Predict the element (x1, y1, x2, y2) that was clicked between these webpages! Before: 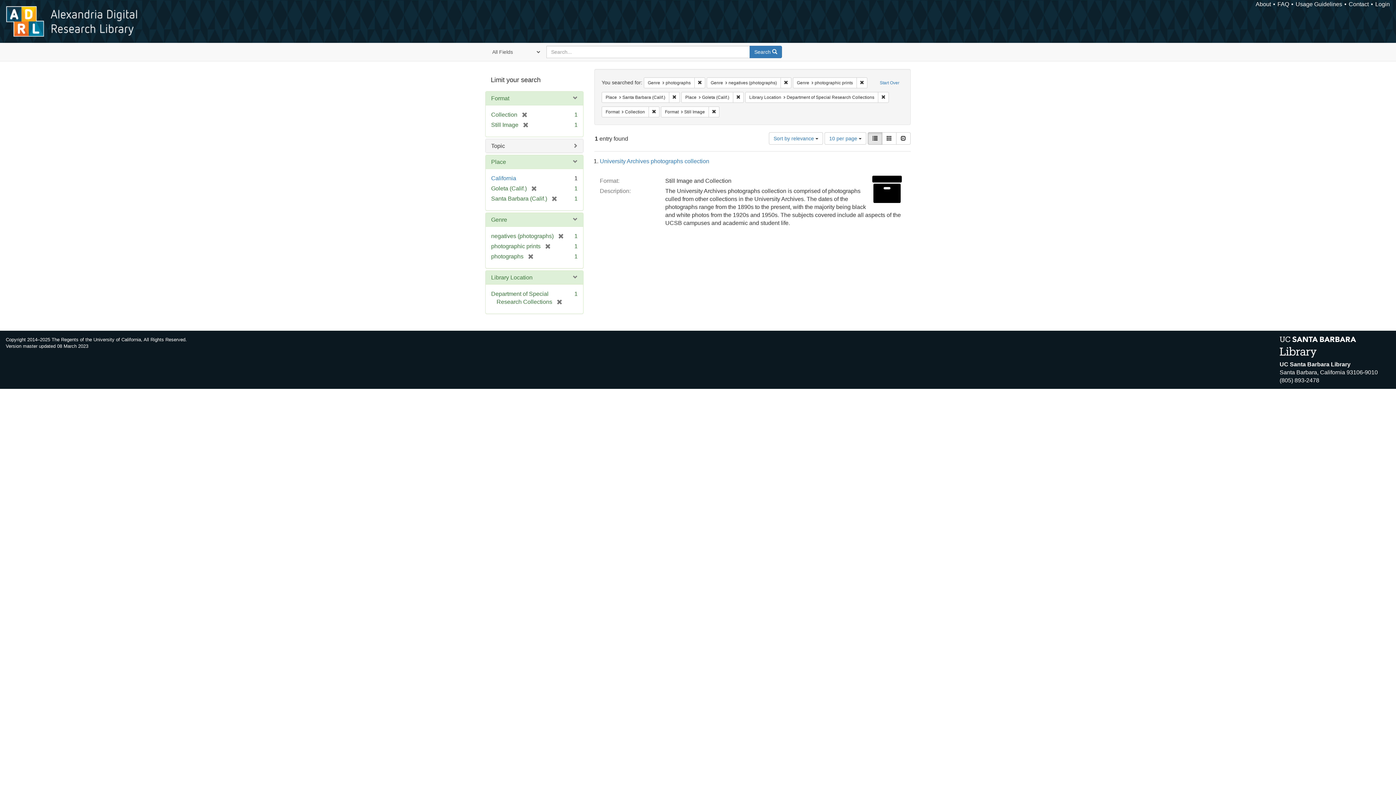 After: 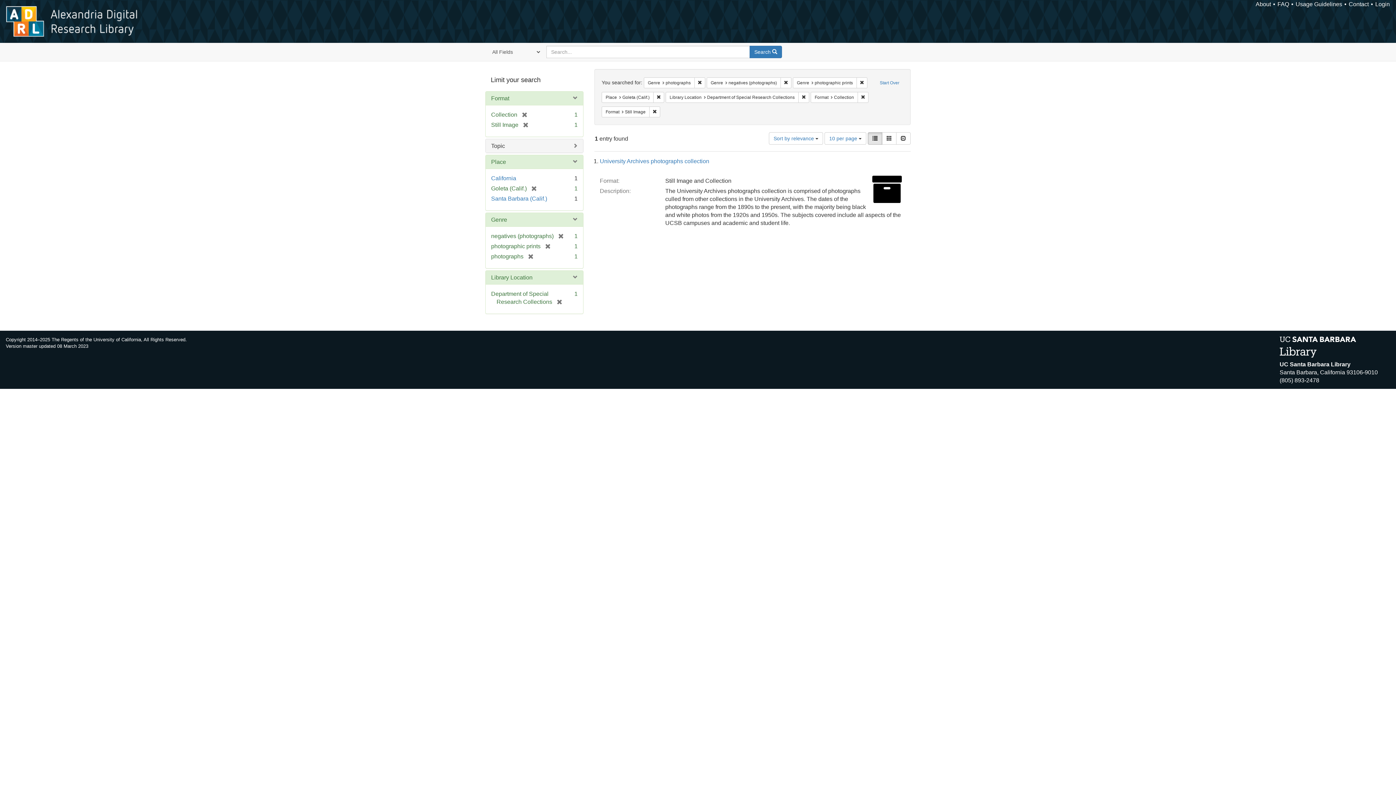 Action: label: Remove constraint Place: Santa Barbara (Calif.) bbox: (669, 91, 680, 102)